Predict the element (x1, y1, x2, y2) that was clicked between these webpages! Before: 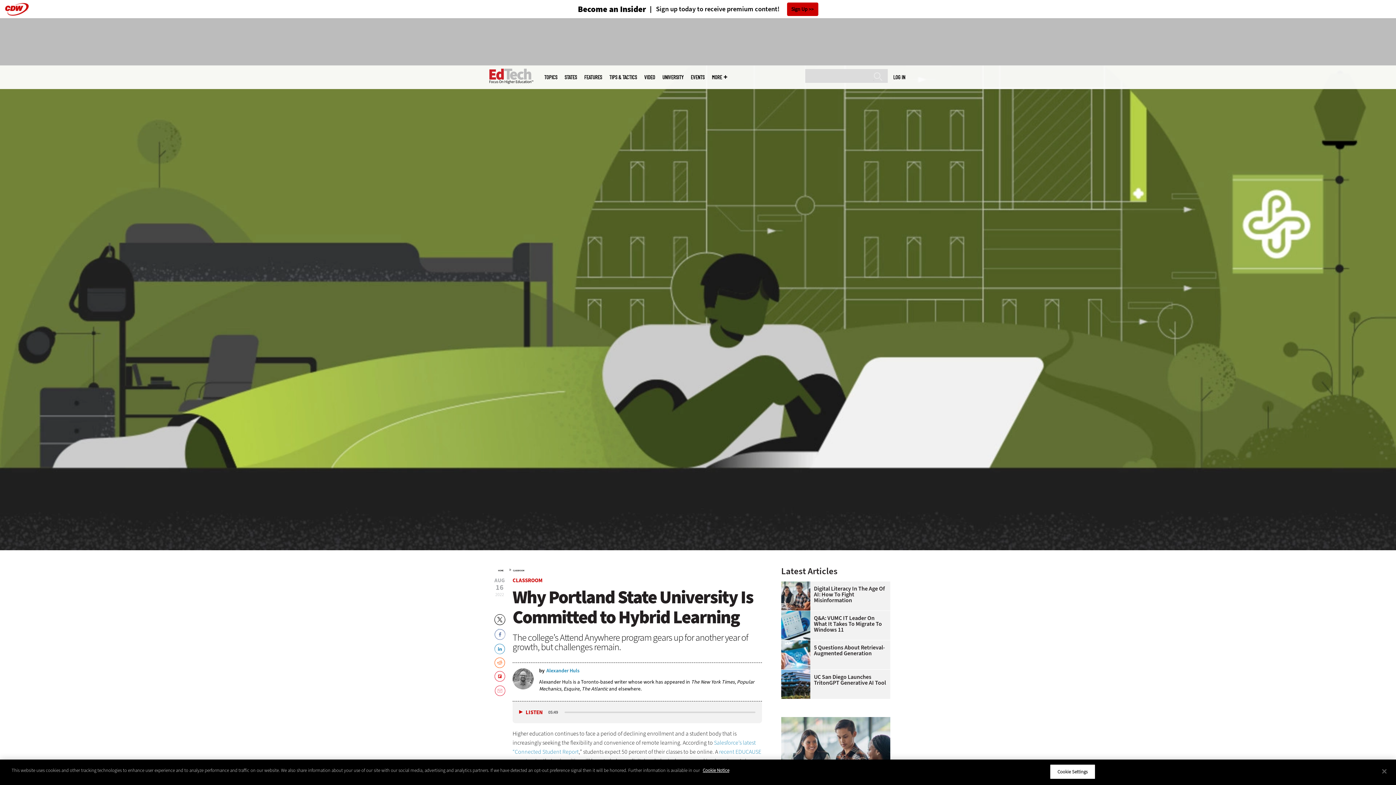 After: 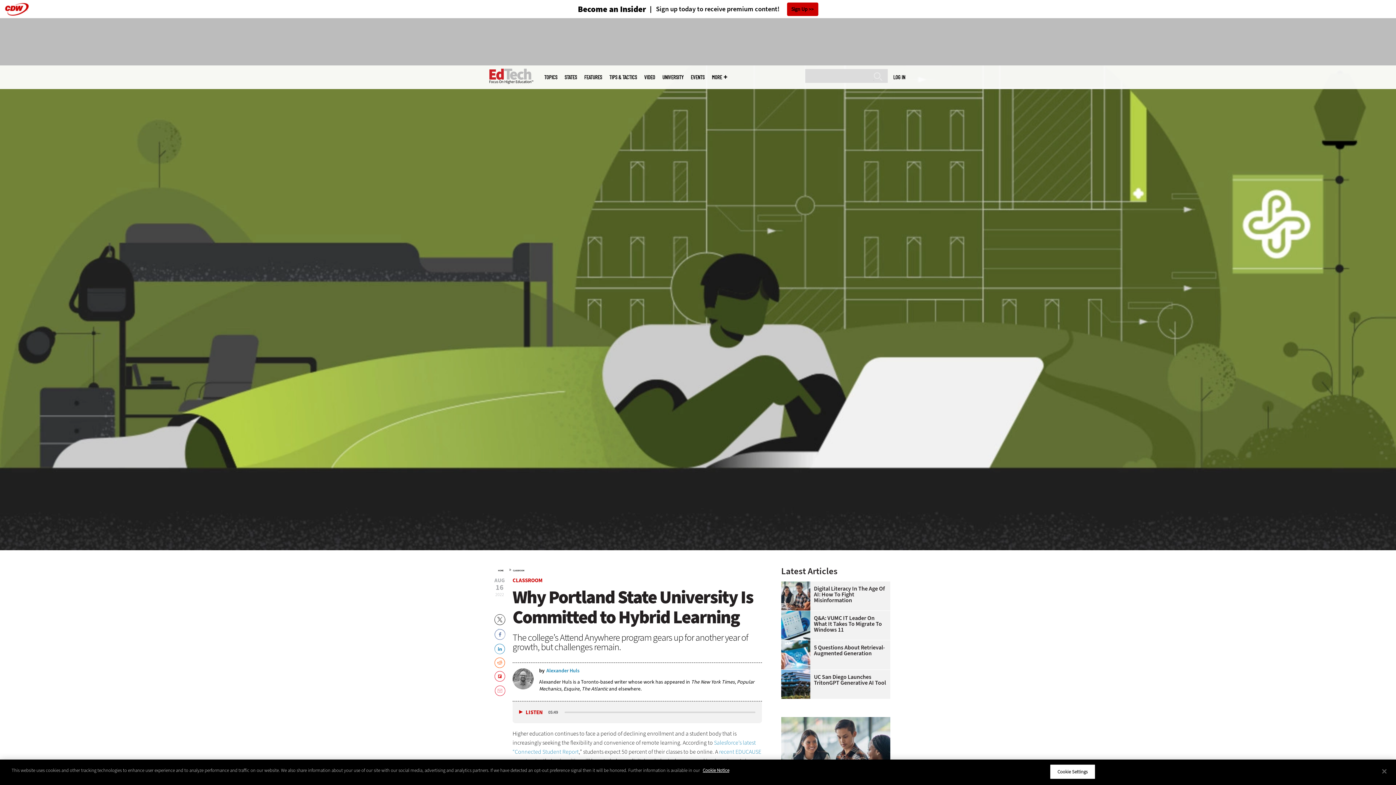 Action: bbox: (494, 614, 505, 626)